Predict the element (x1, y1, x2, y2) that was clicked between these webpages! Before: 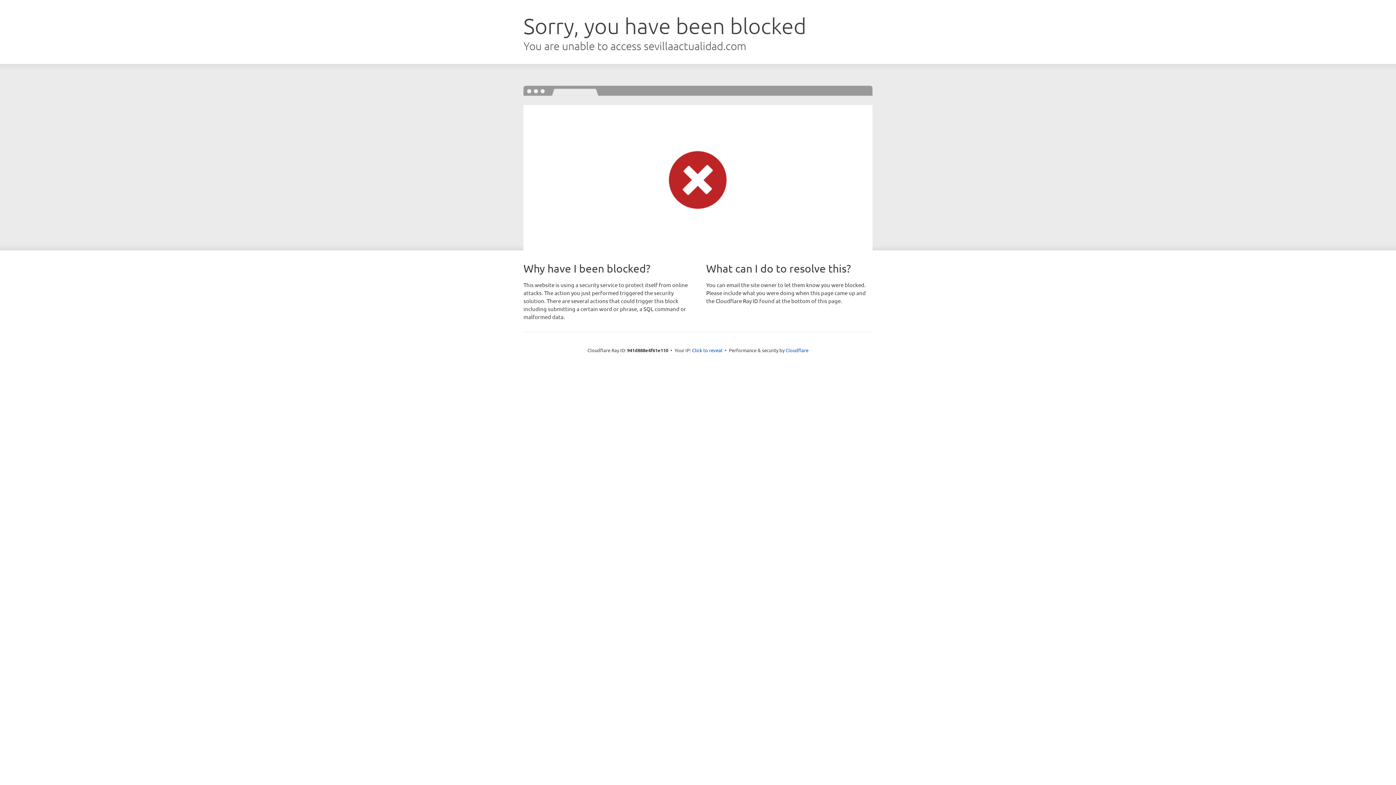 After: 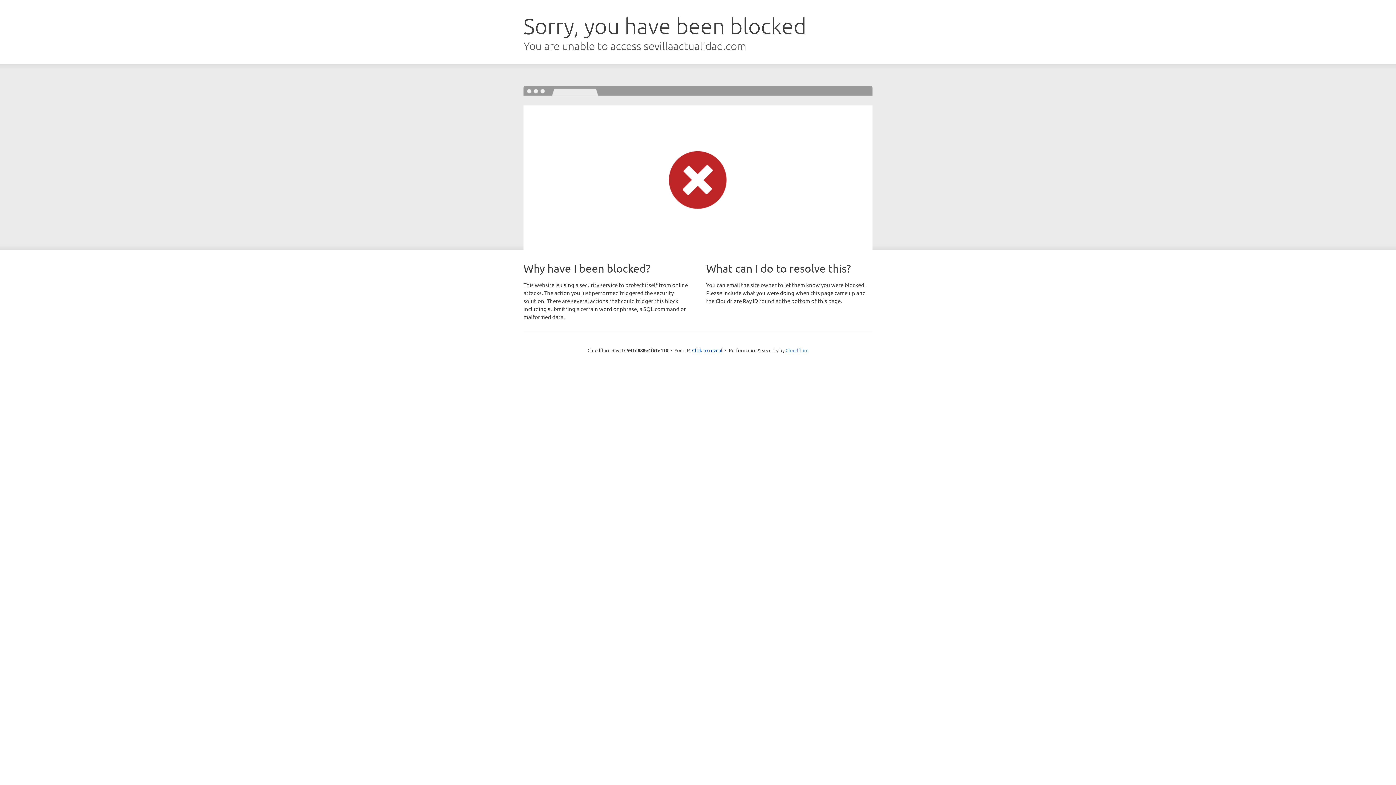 Action: bbox: (785, 347, 808, 353) label: Cloudflare